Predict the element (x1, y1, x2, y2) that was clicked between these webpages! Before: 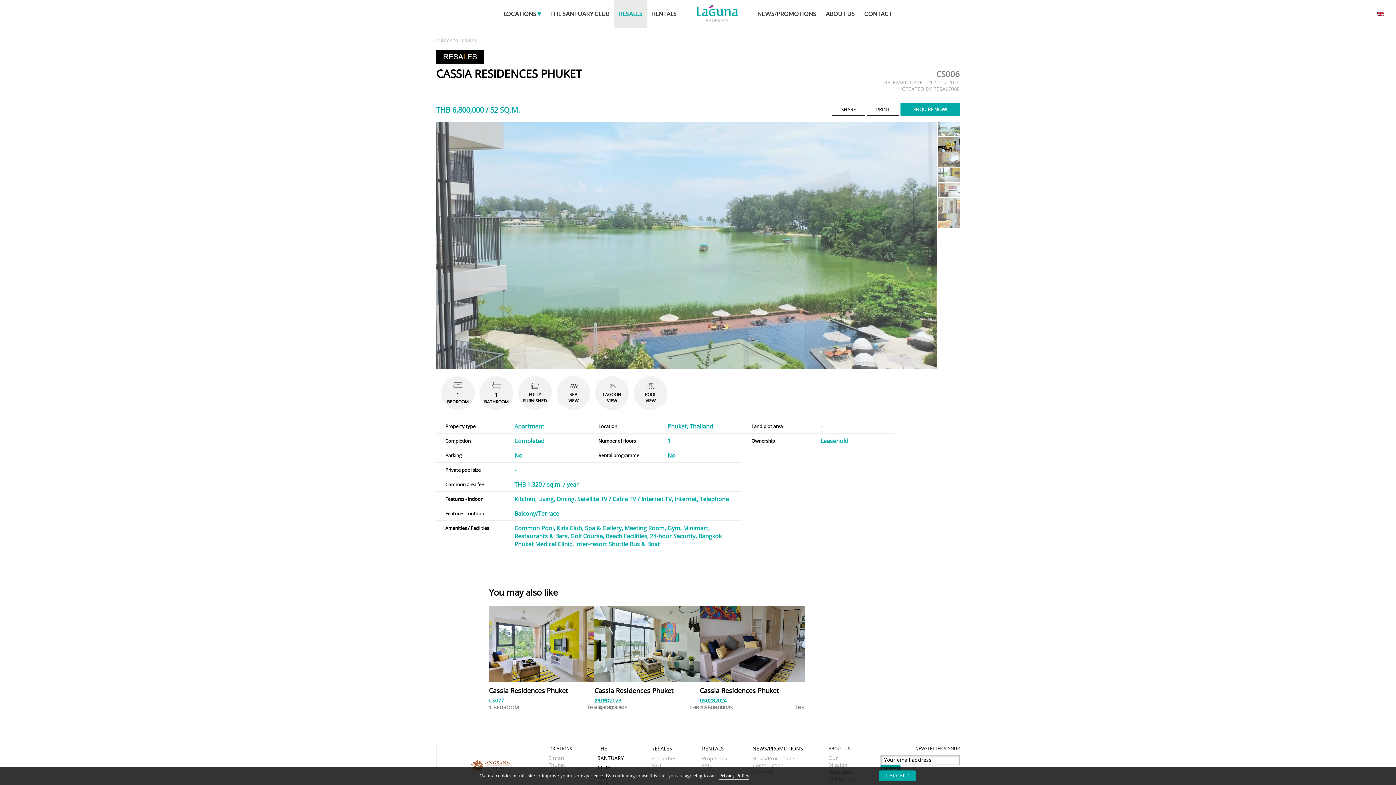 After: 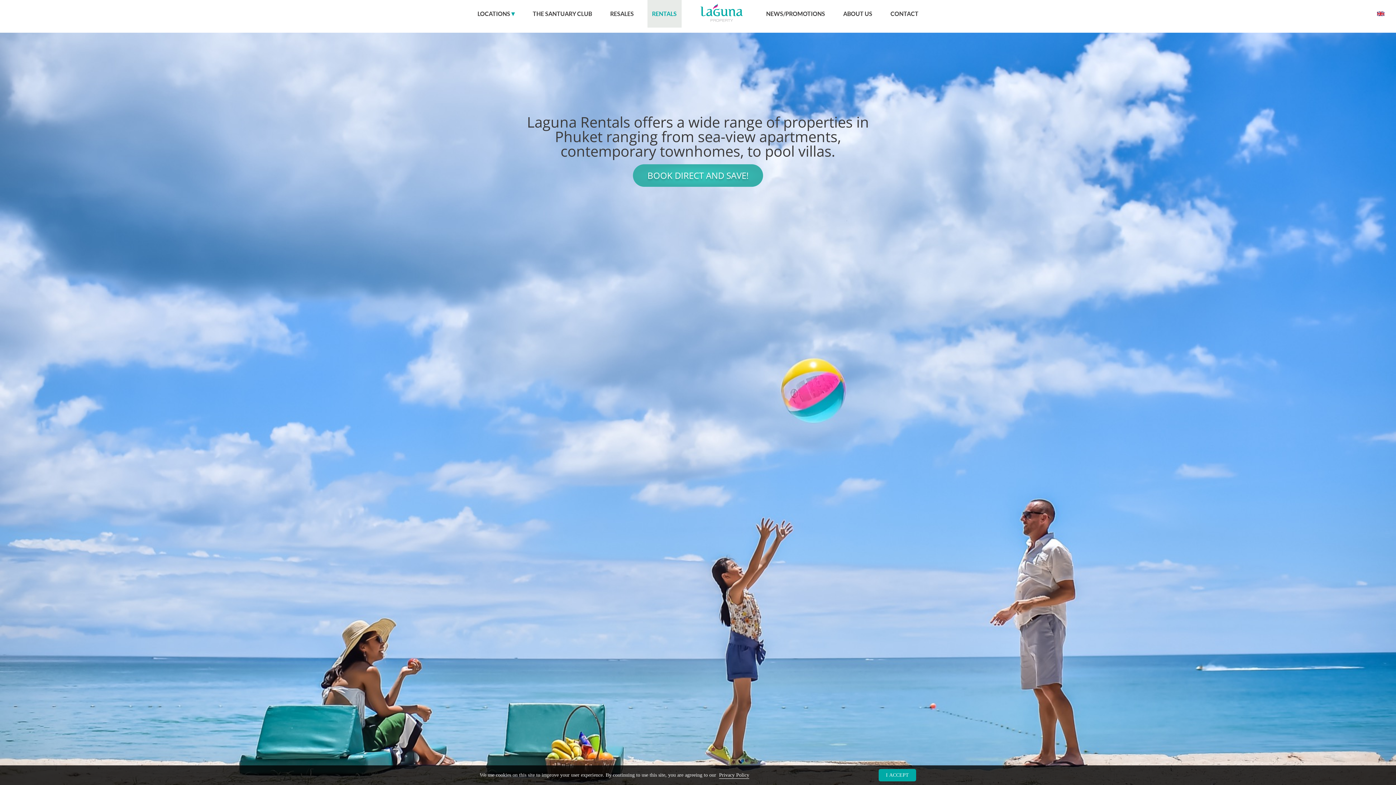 Action: label: RENTALS bbox: (702, 745, 724, 752)